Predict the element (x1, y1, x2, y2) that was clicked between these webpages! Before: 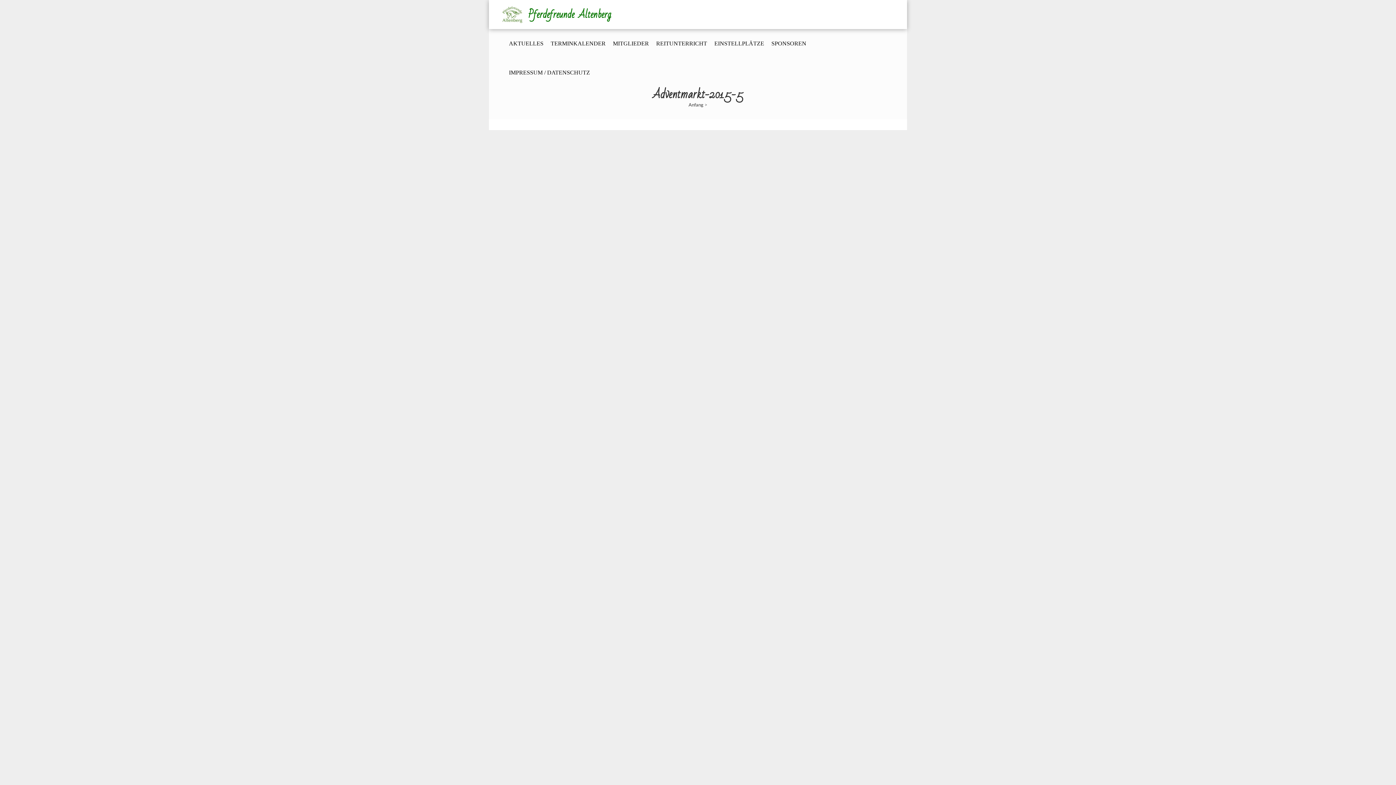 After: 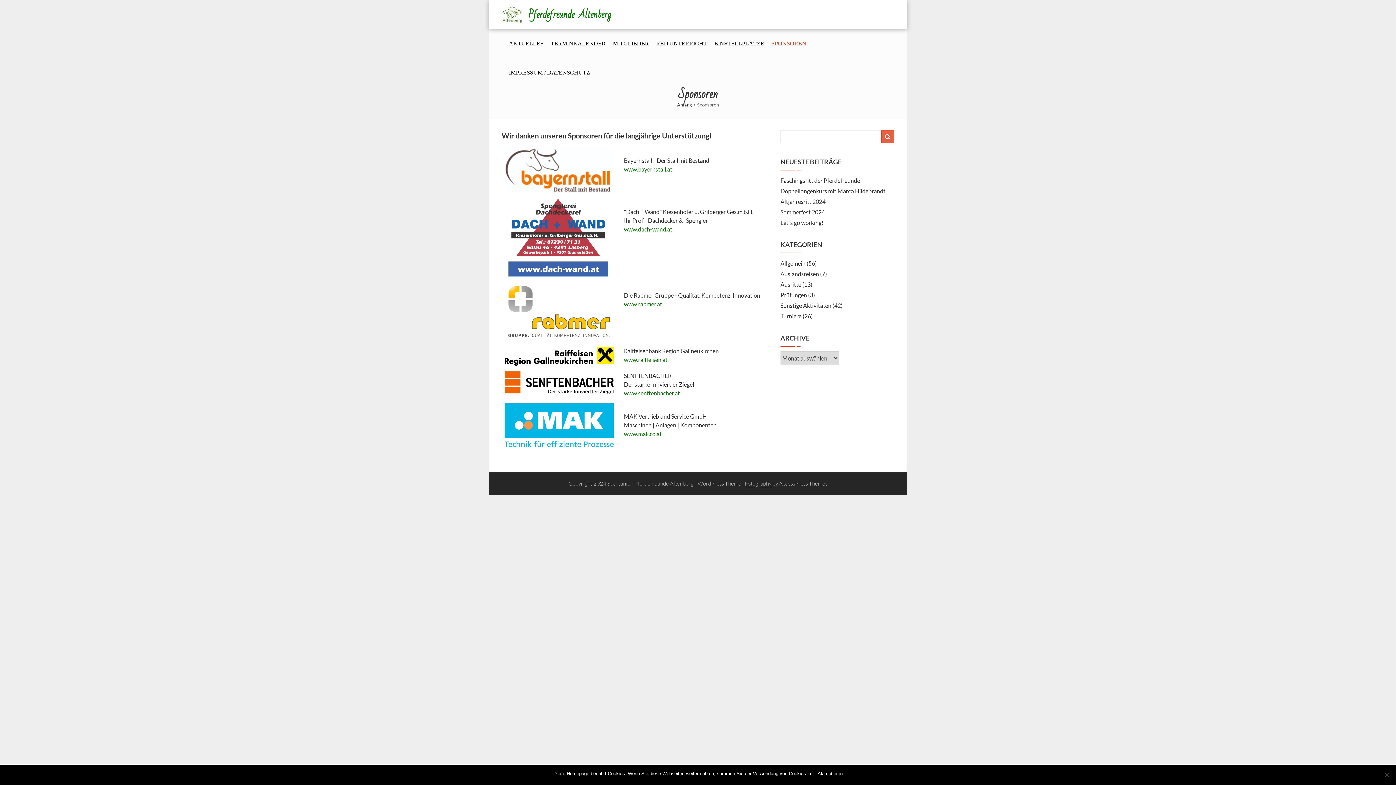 Action: label: SPONSOREN bbox: (771, 29, 806, 58)